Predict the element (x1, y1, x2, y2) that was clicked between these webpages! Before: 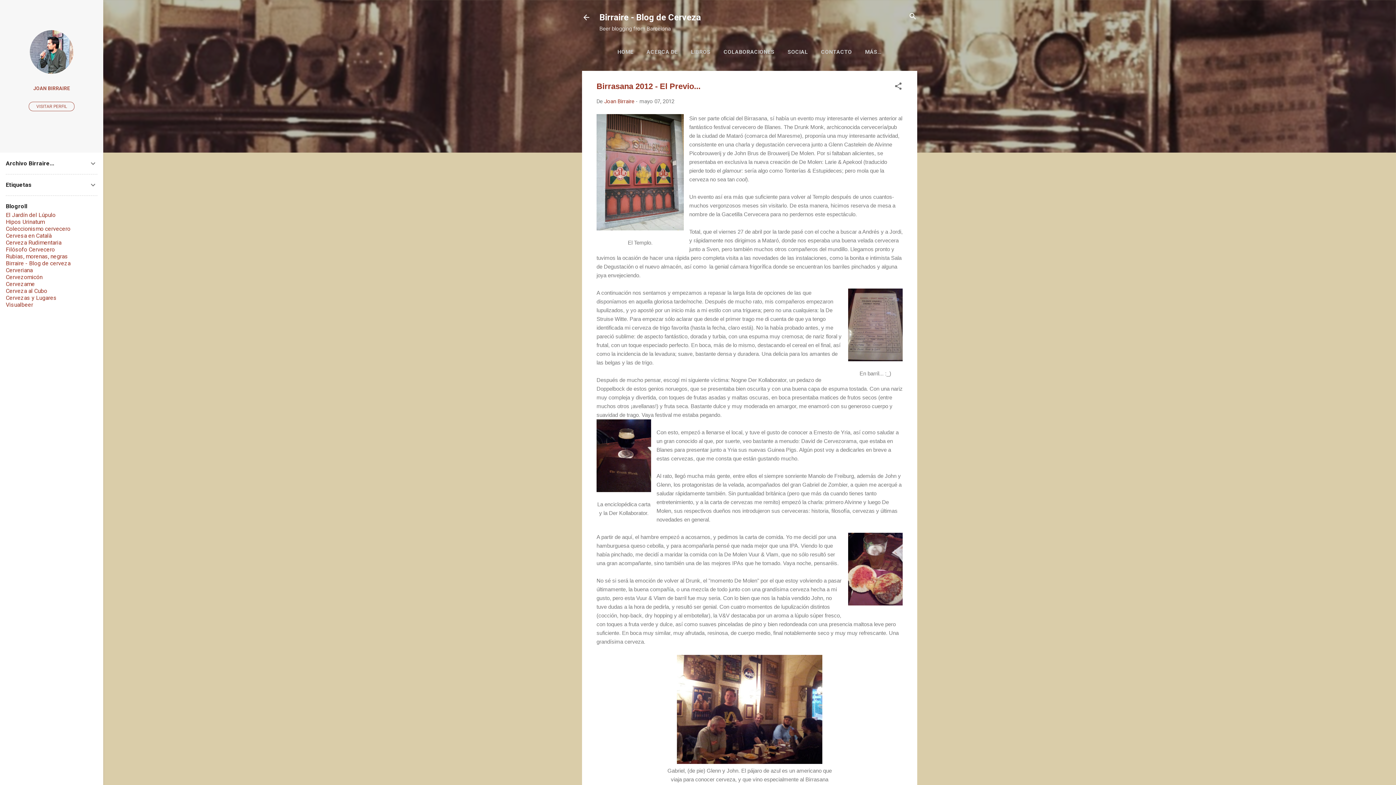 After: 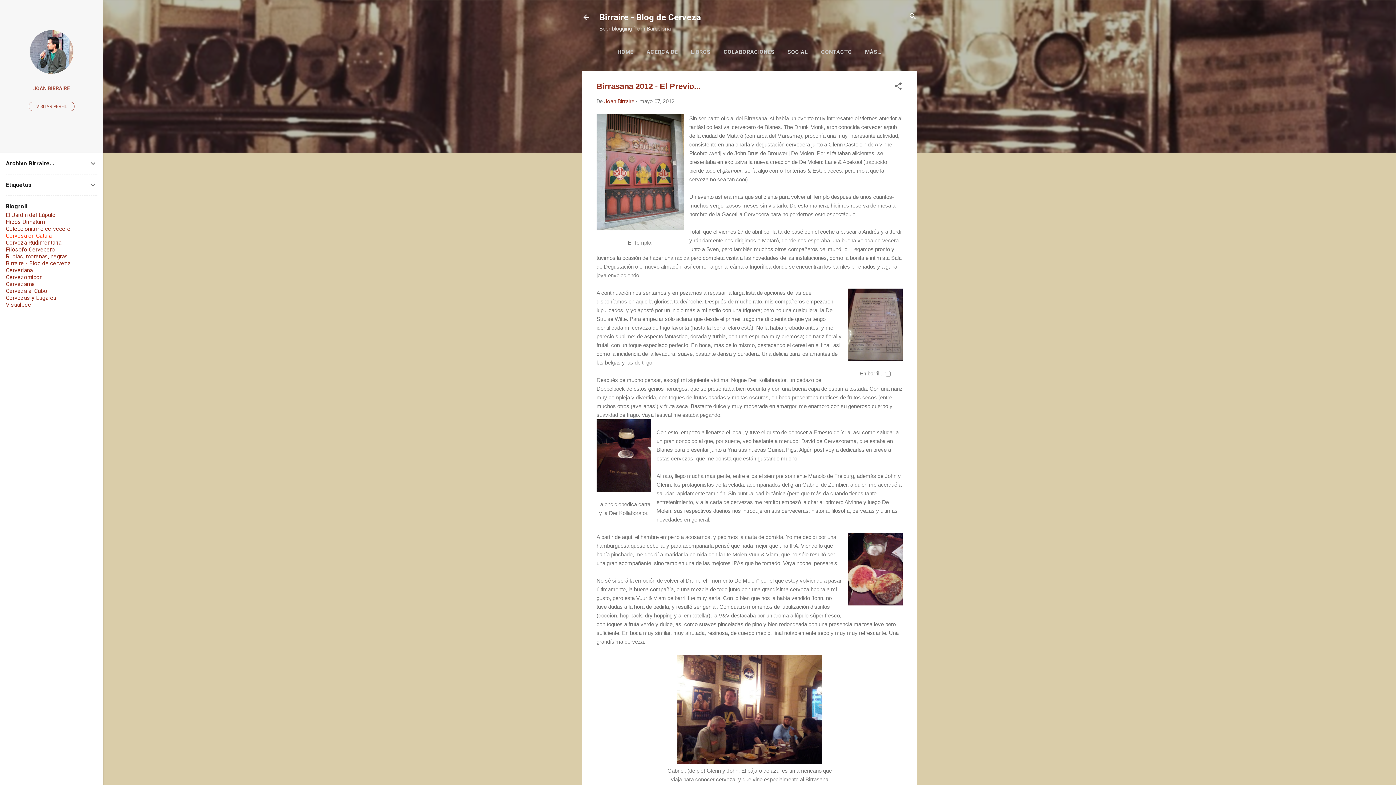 Action: label: Cervesa en Català bbox: (5, 232, 51, 239)